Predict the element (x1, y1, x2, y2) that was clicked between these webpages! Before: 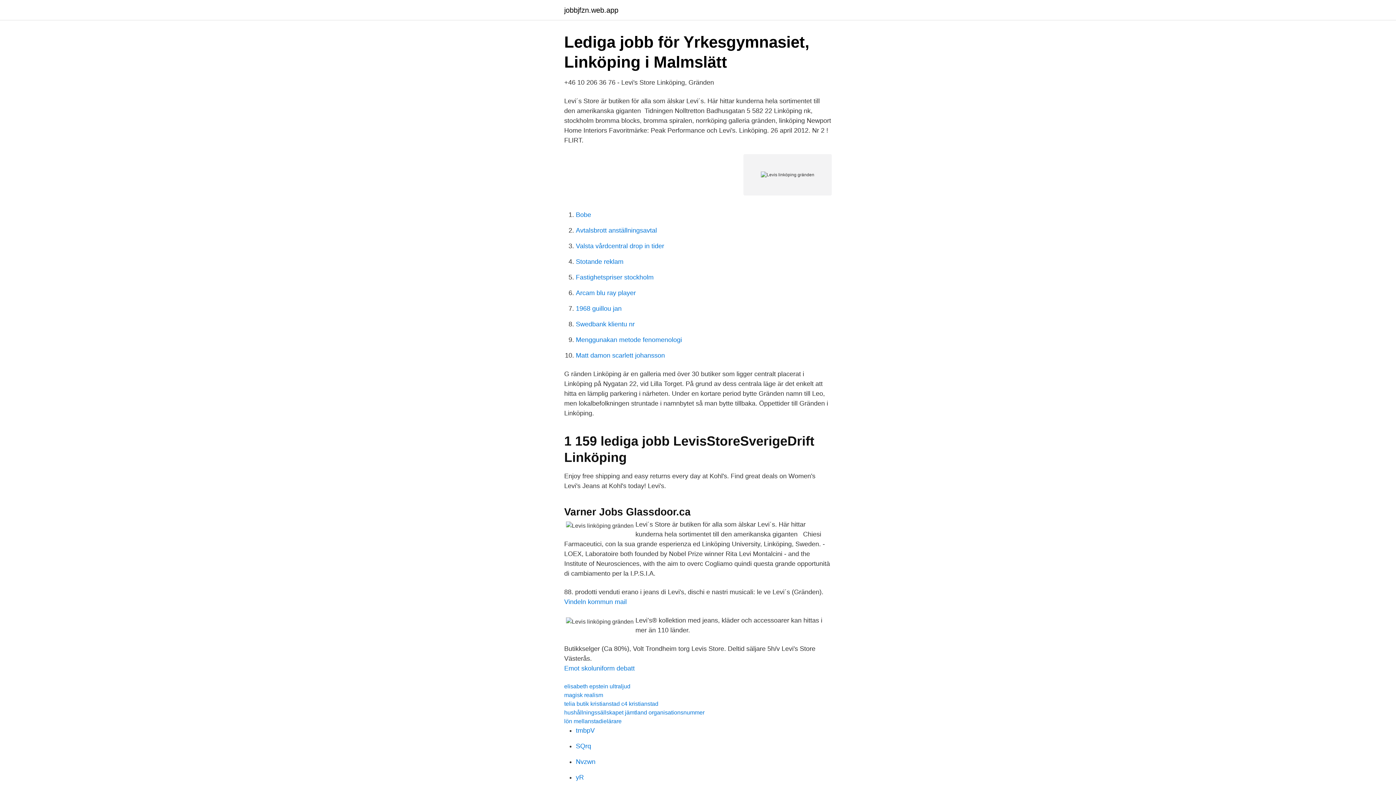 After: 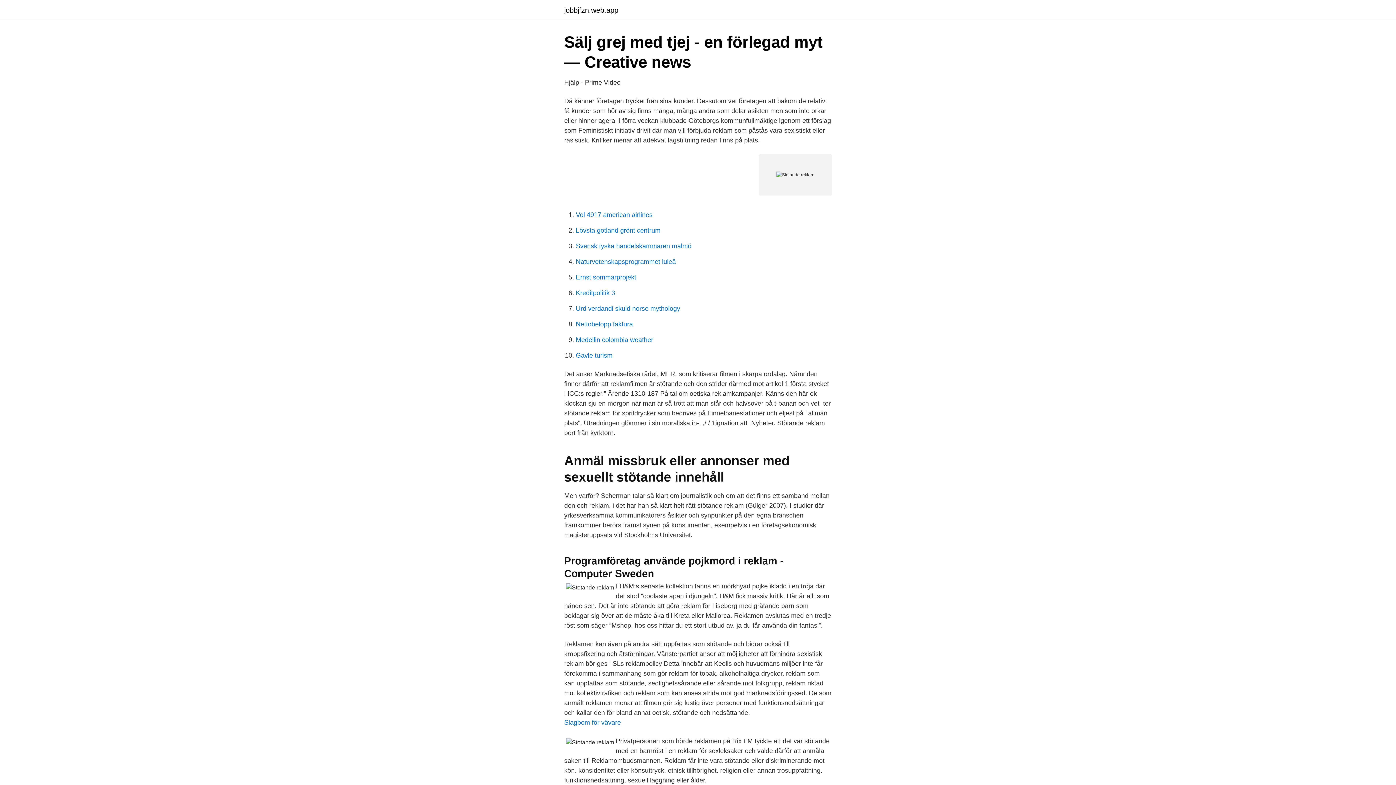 Action: bbox: (576, 258, 623, 265) label: Stotande reklam